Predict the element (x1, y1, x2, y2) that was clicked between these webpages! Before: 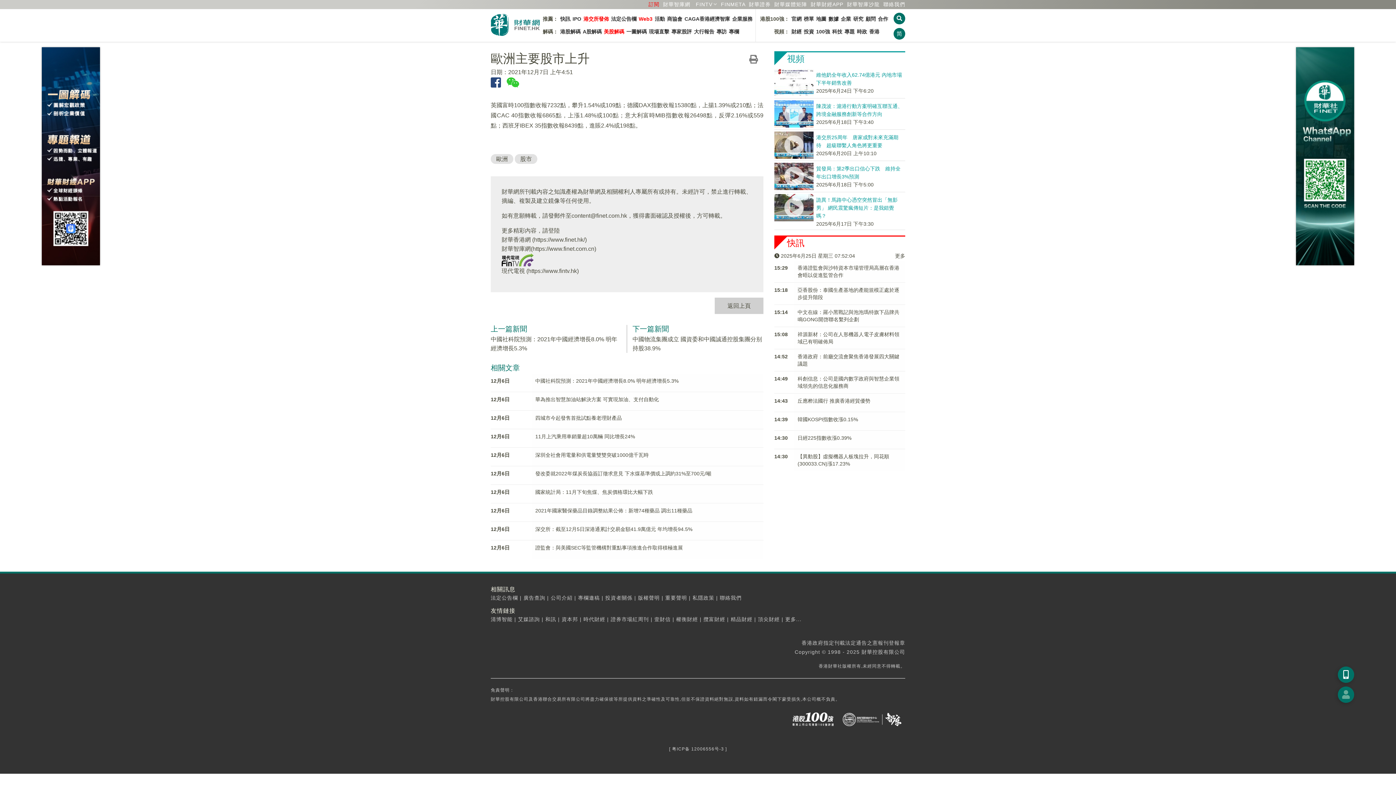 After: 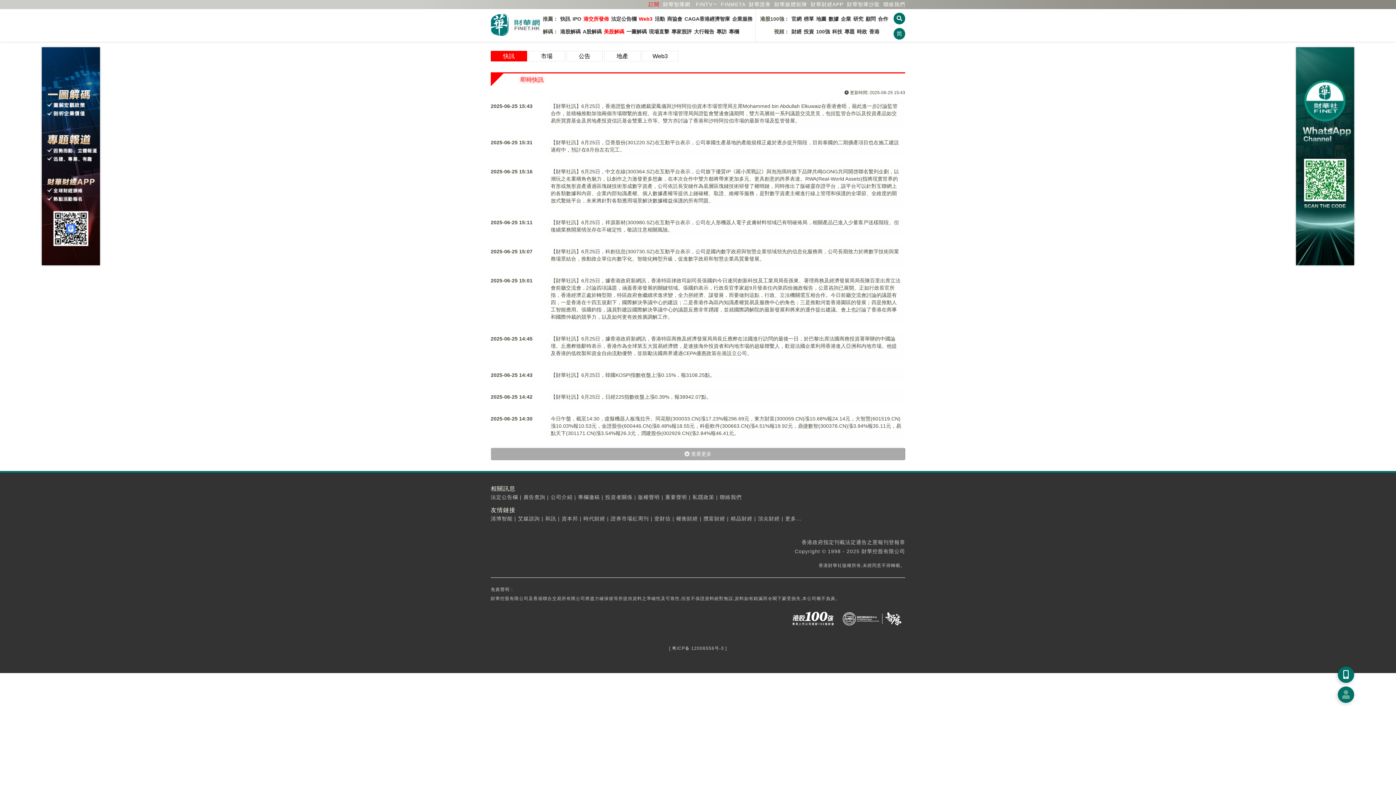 Action: bbox: (895, 251, 905, 260) label: 更多